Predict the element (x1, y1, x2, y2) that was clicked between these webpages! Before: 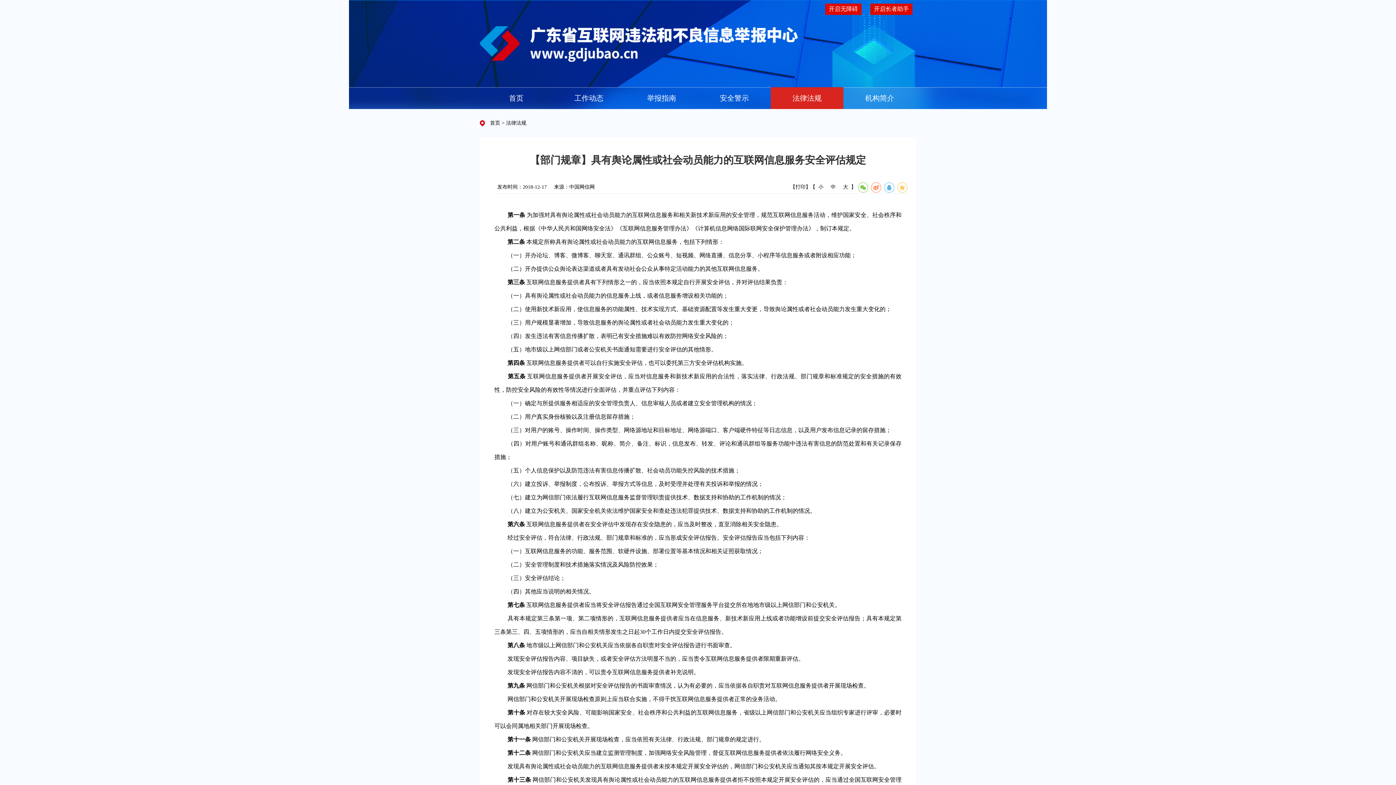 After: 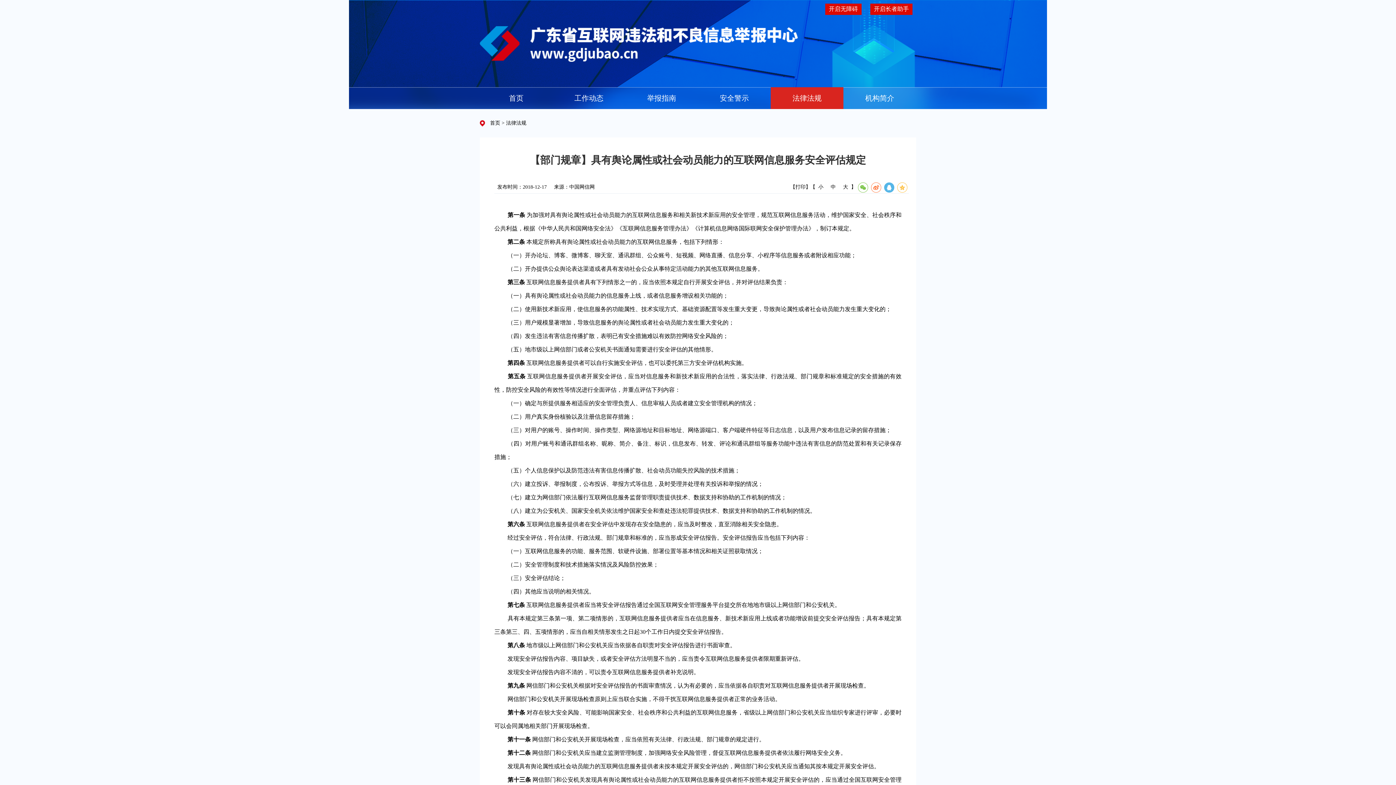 Action: bbox: (884, 182, 894, 192)